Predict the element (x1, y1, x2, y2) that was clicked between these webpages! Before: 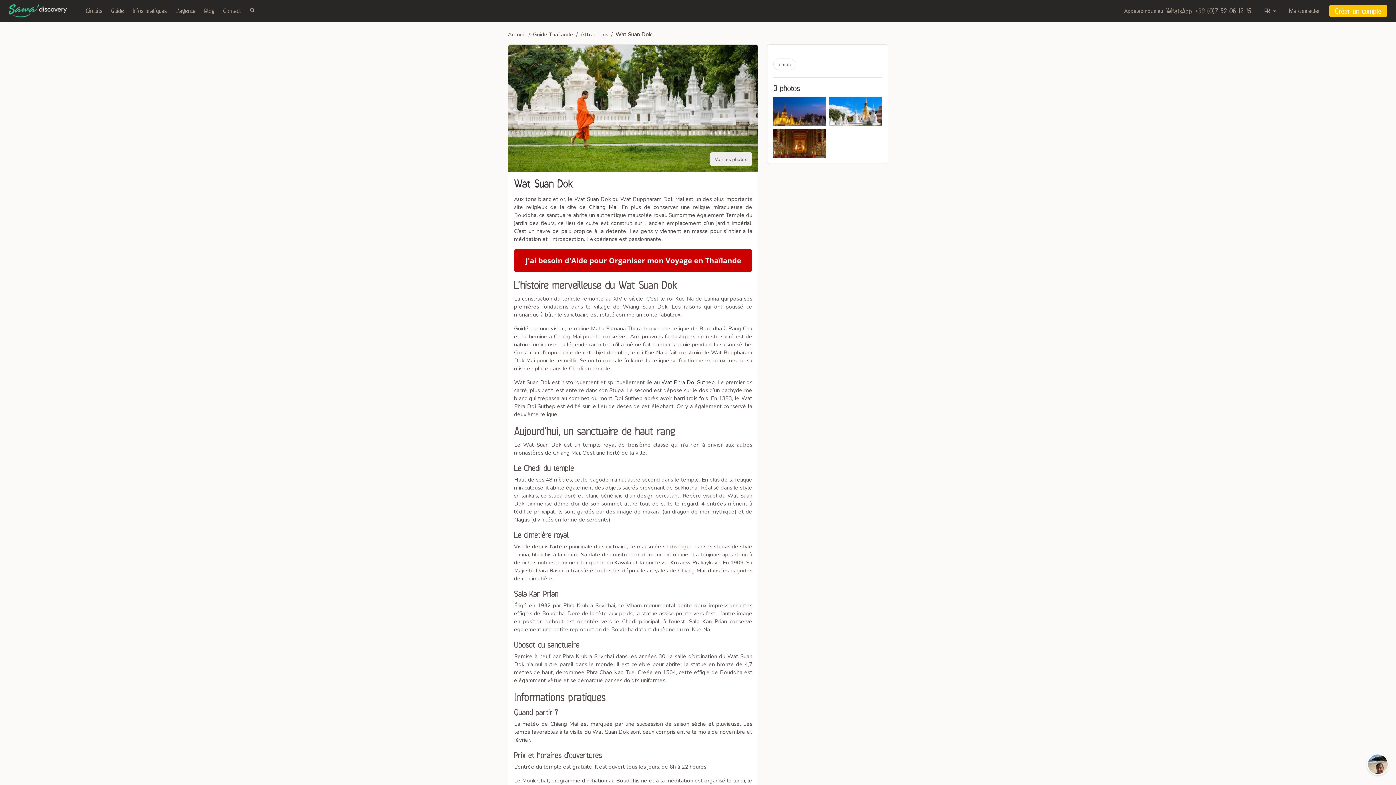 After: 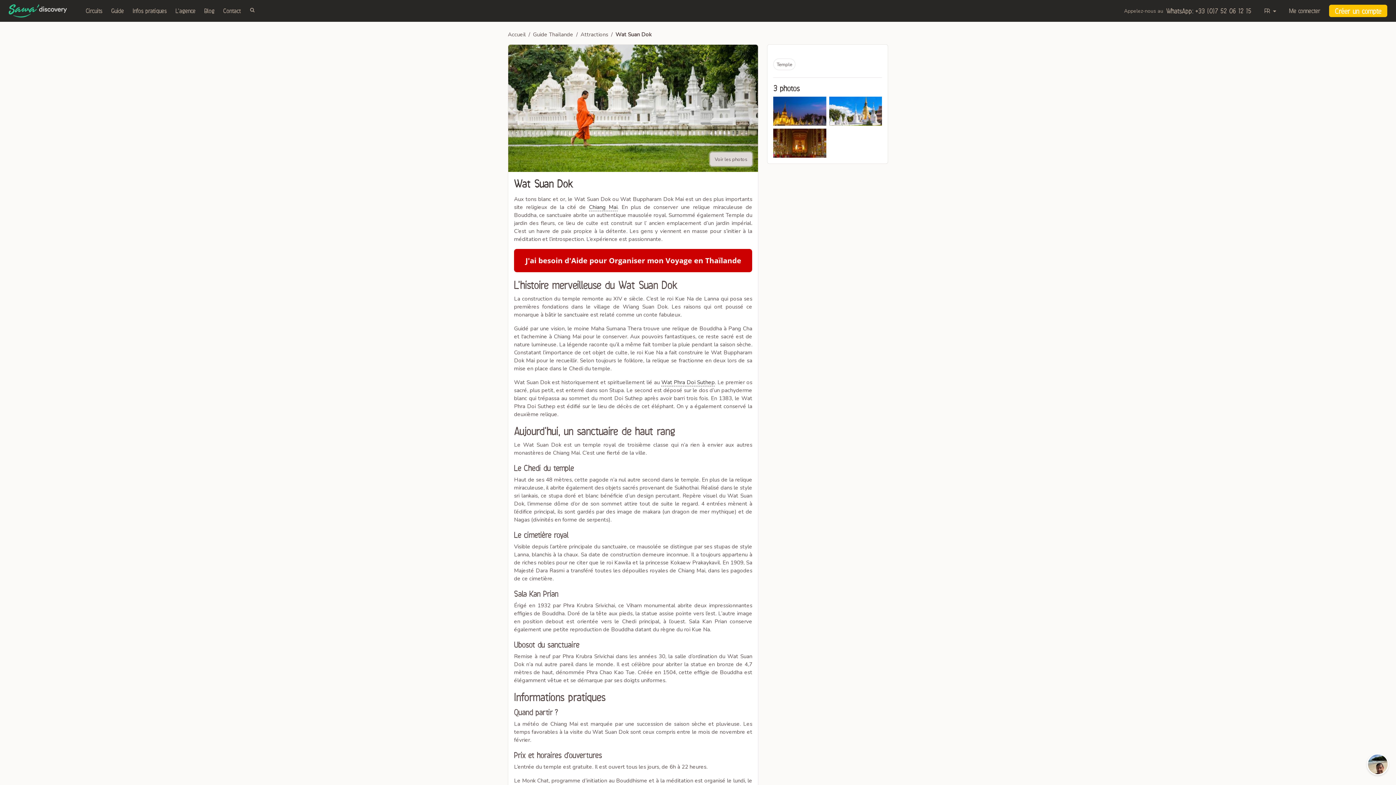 Action: label: Voir les photos bbox: (710, 152, 752, 166)